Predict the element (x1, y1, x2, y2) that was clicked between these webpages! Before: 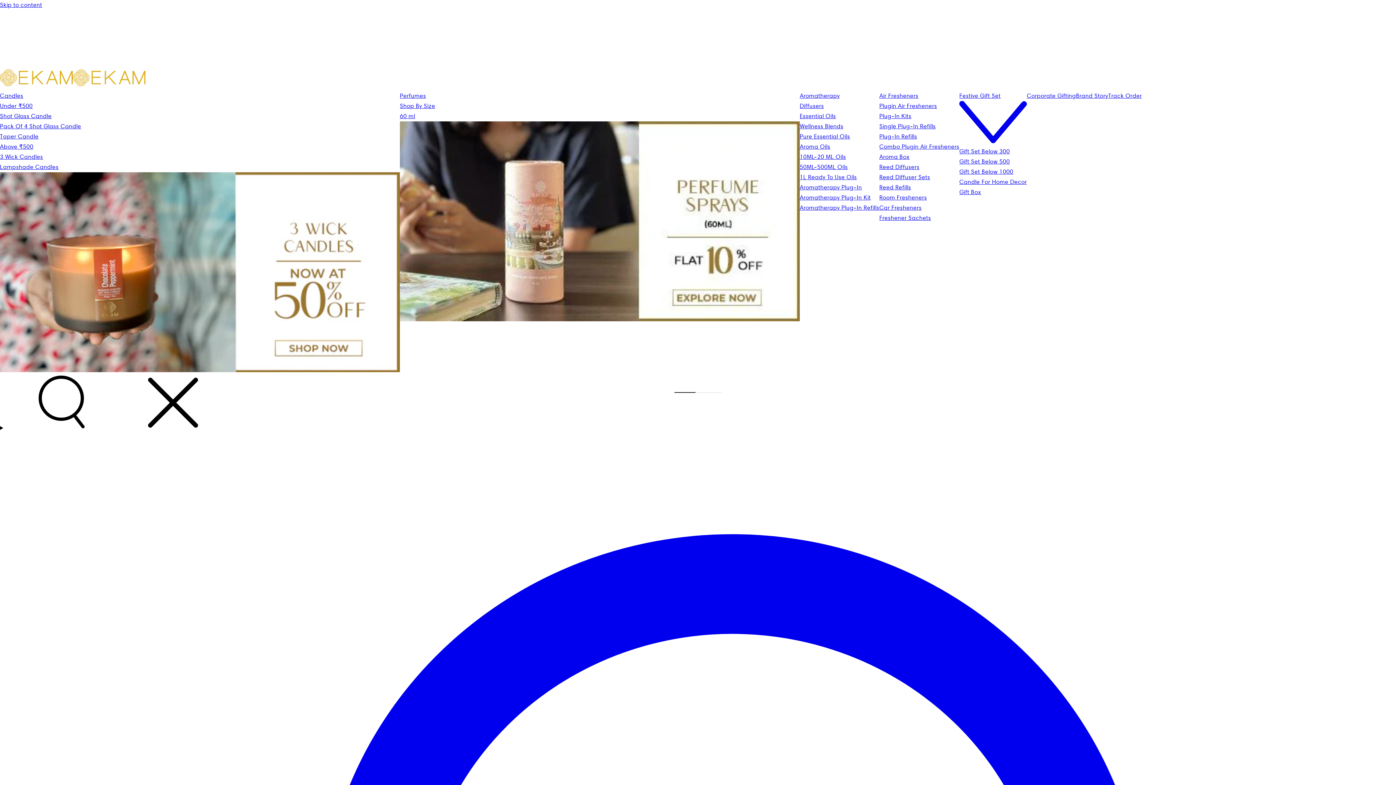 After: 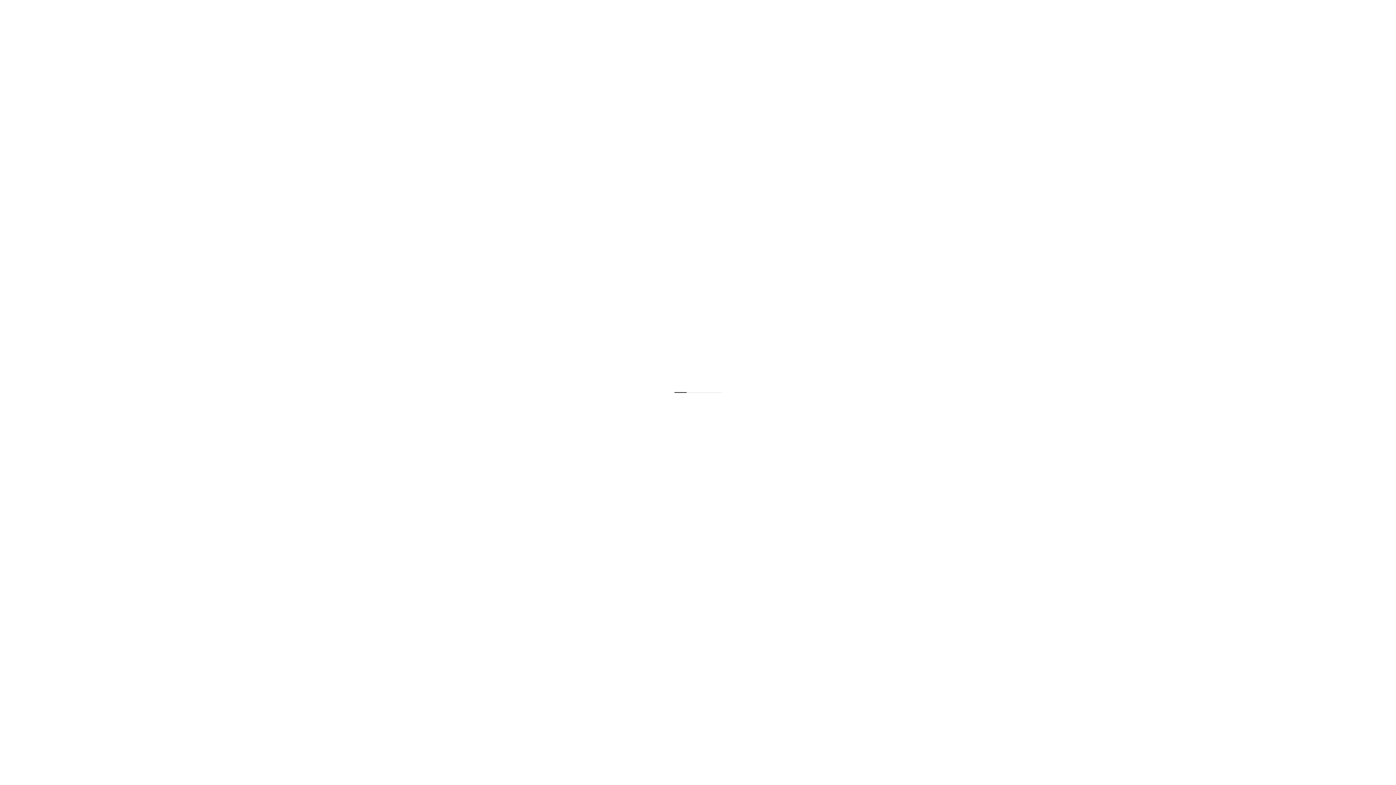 Action: label: Plug-In Kits bbox: (879, 112, 911, 119)